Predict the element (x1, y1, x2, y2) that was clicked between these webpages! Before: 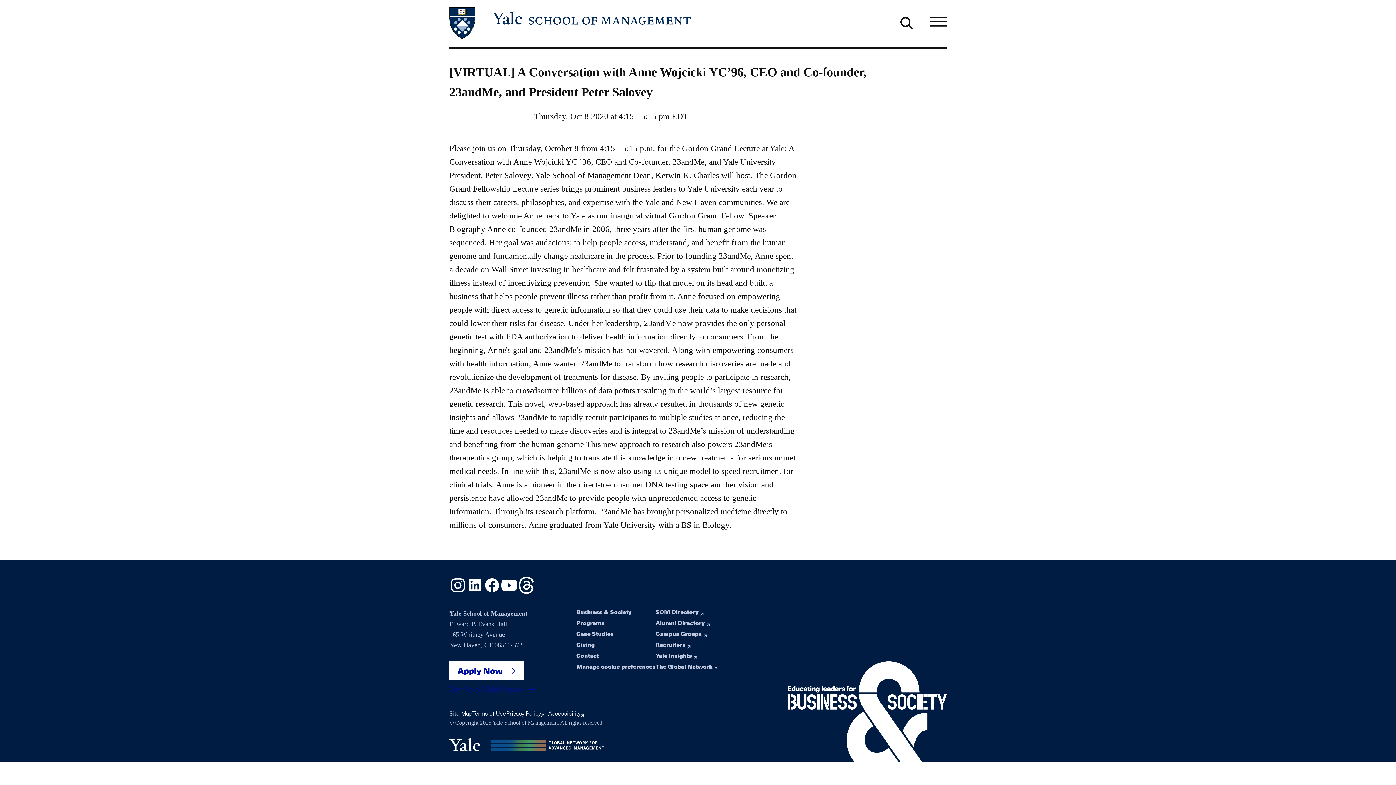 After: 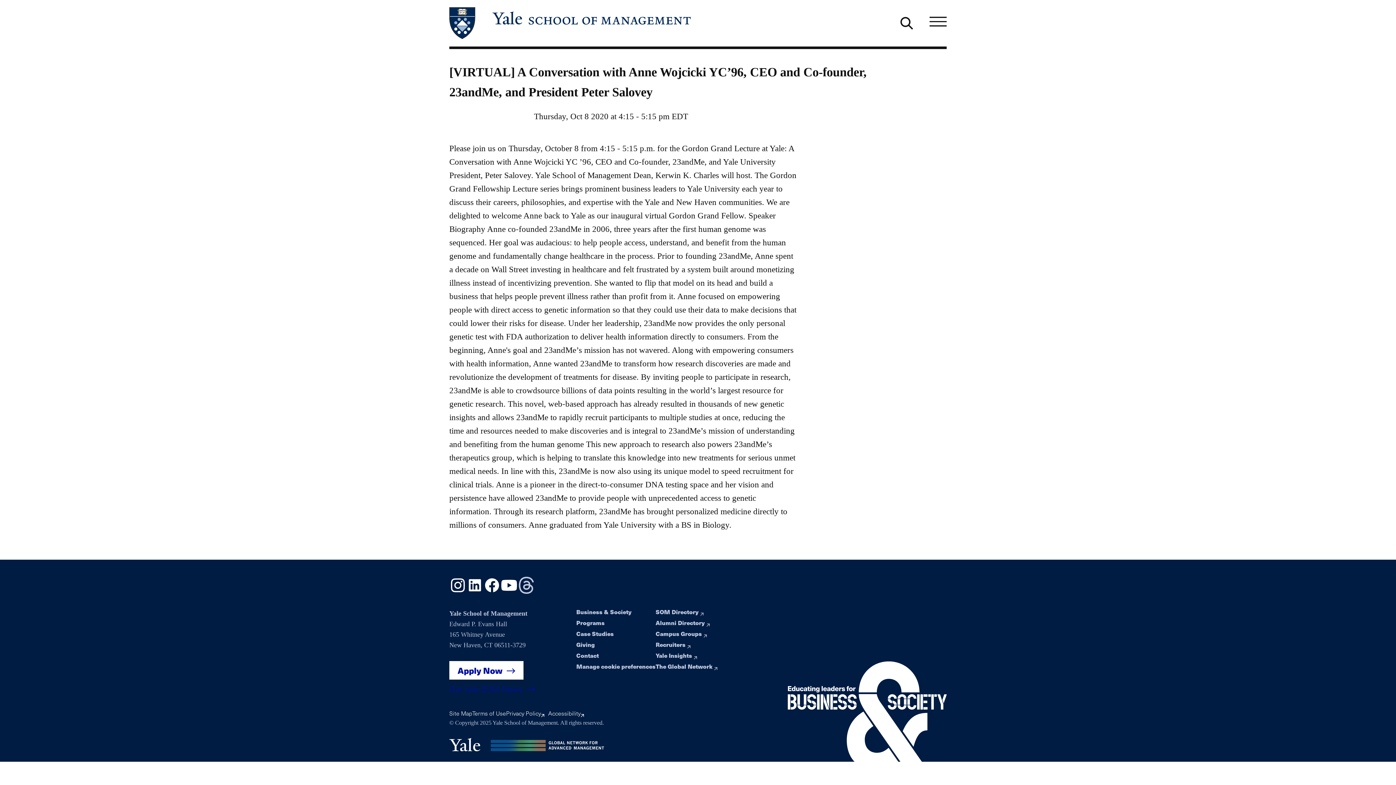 Action: label: Threads bbox: (517, 584, 535, 597)